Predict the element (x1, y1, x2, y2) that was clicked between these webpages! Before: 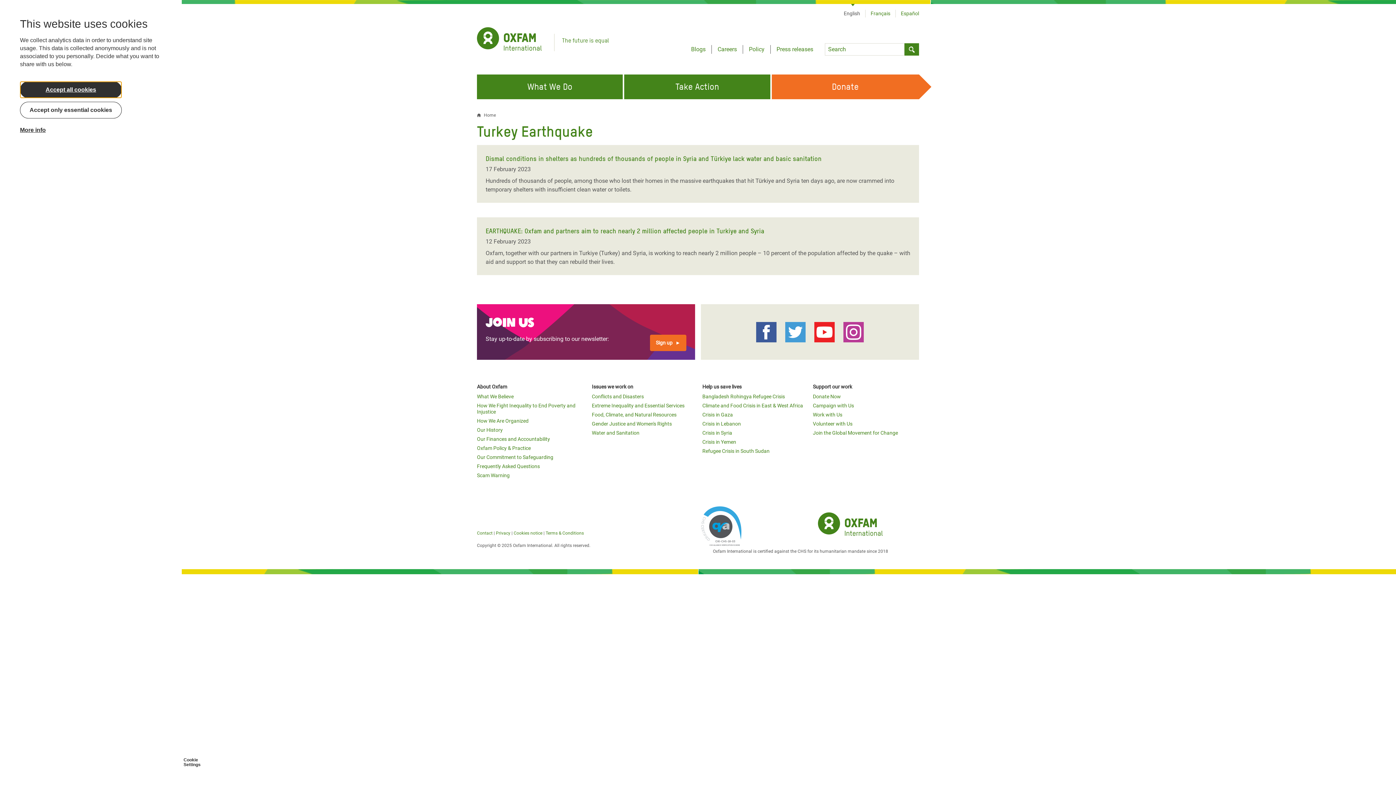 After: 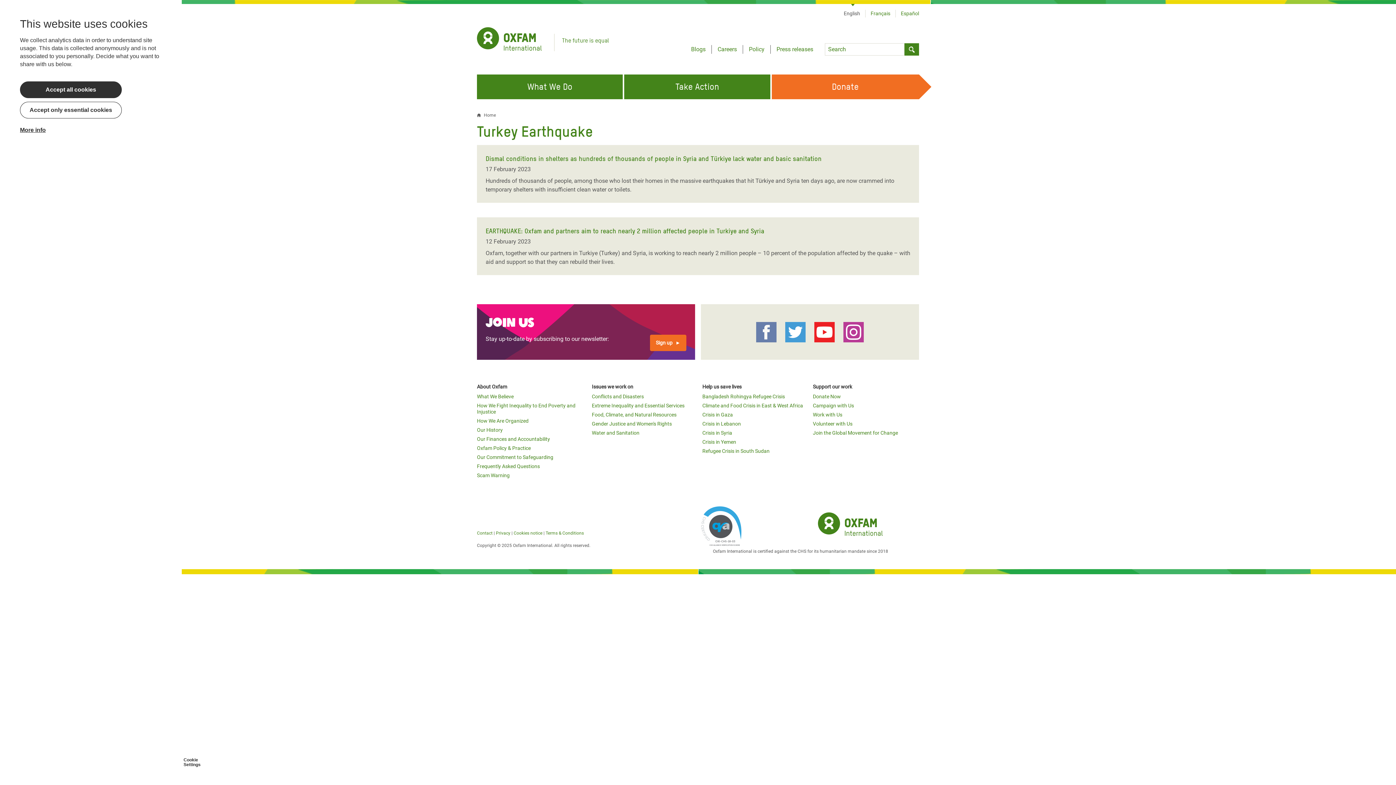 Action: bbox: (756, 322, 776, 342)